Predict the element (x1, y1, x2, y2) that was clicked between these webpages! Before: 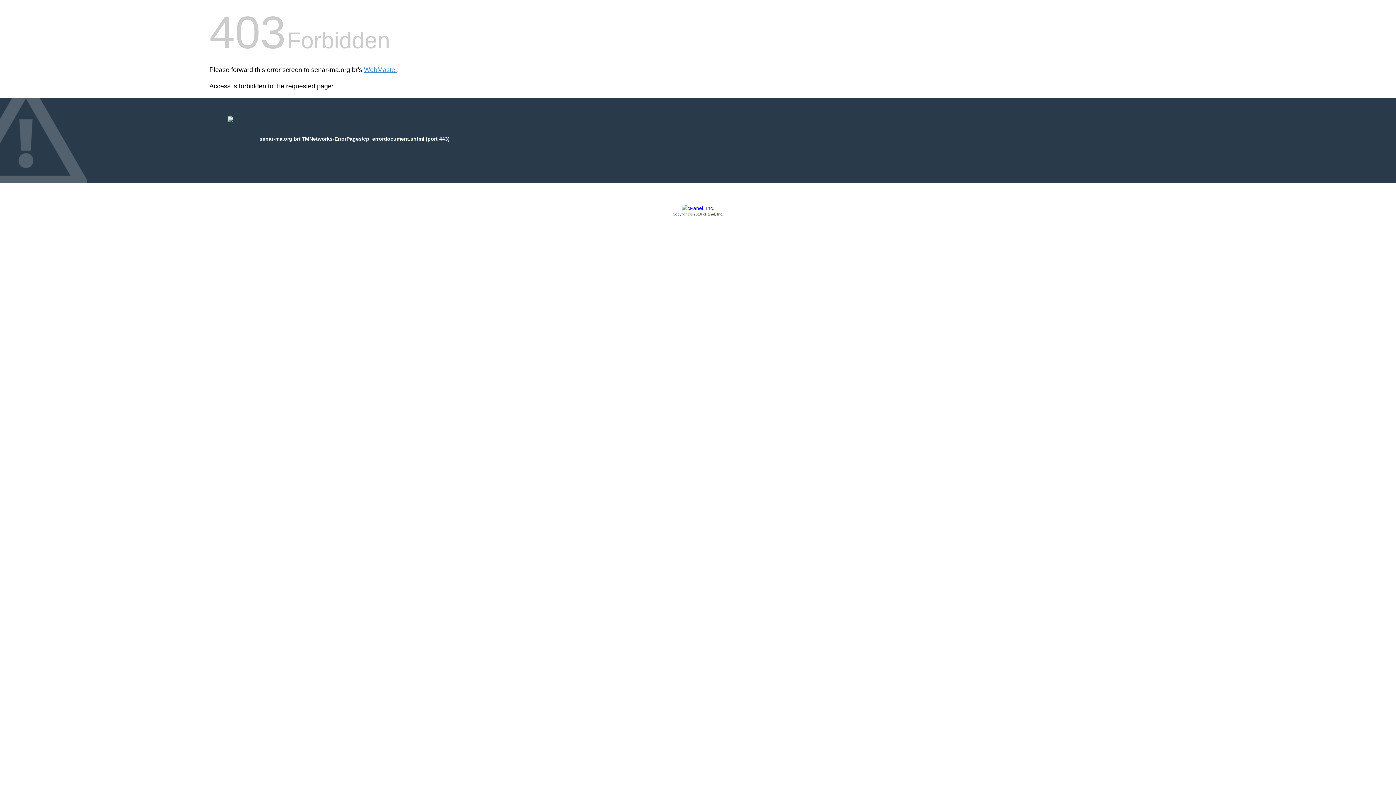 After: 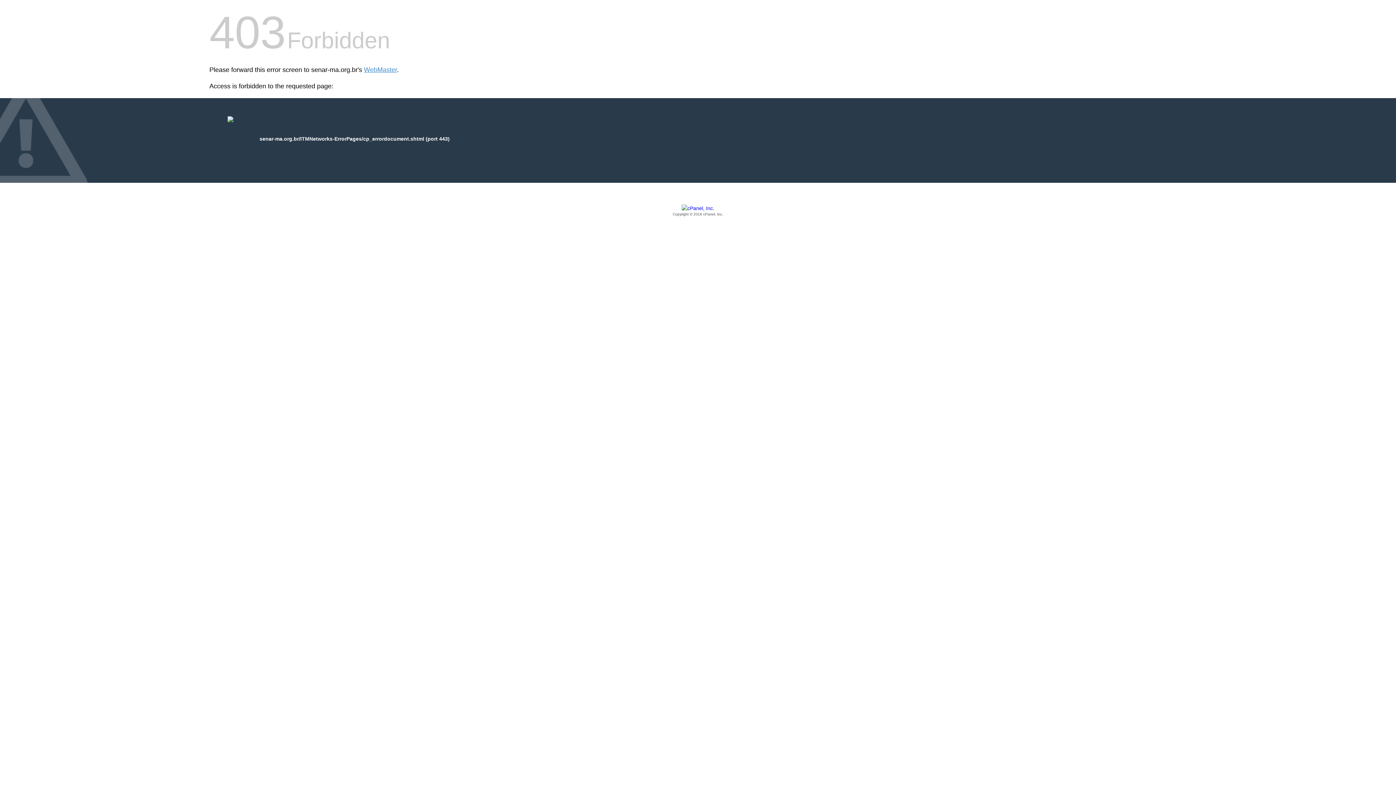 Action: label: Copyright © 2016 cPanel, Inc. bbox: (209, 205, 1186, 217)